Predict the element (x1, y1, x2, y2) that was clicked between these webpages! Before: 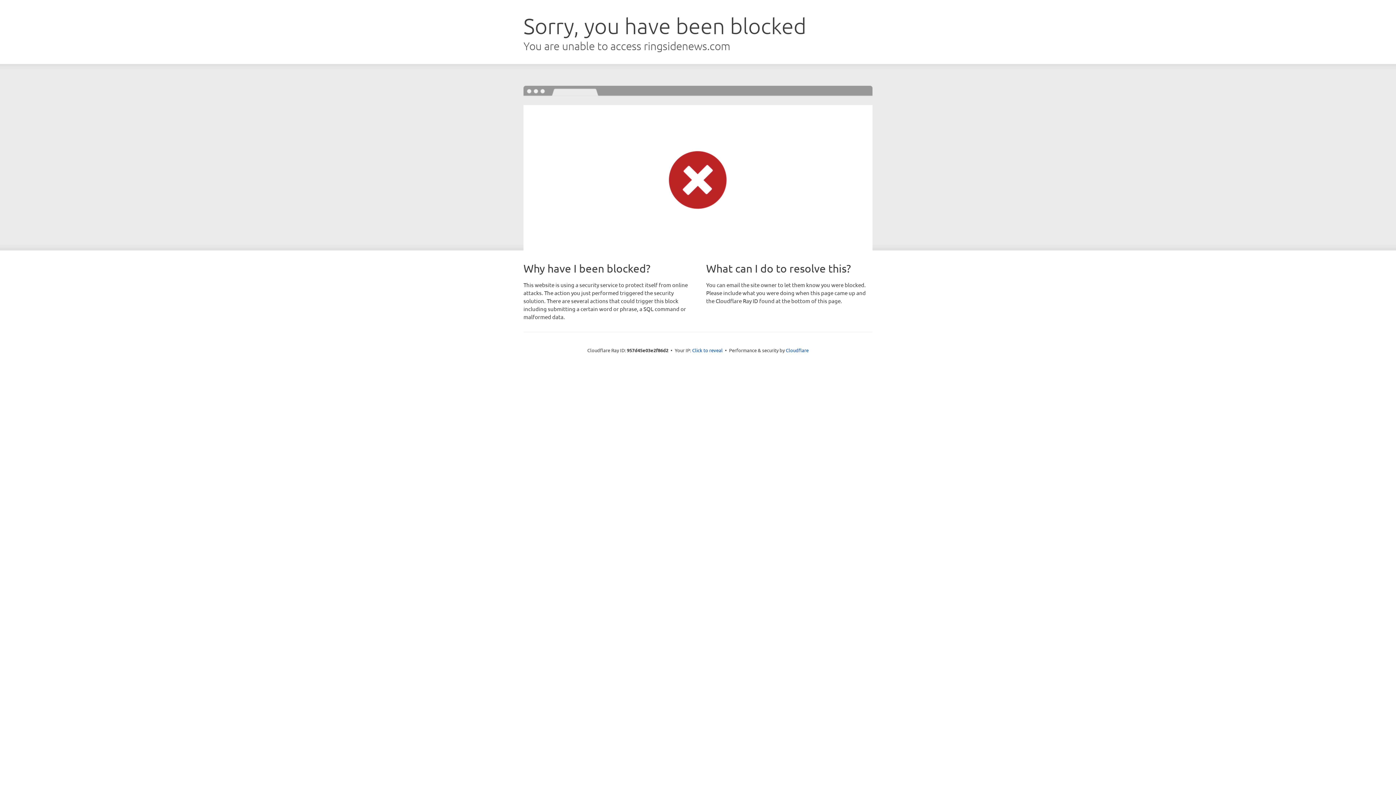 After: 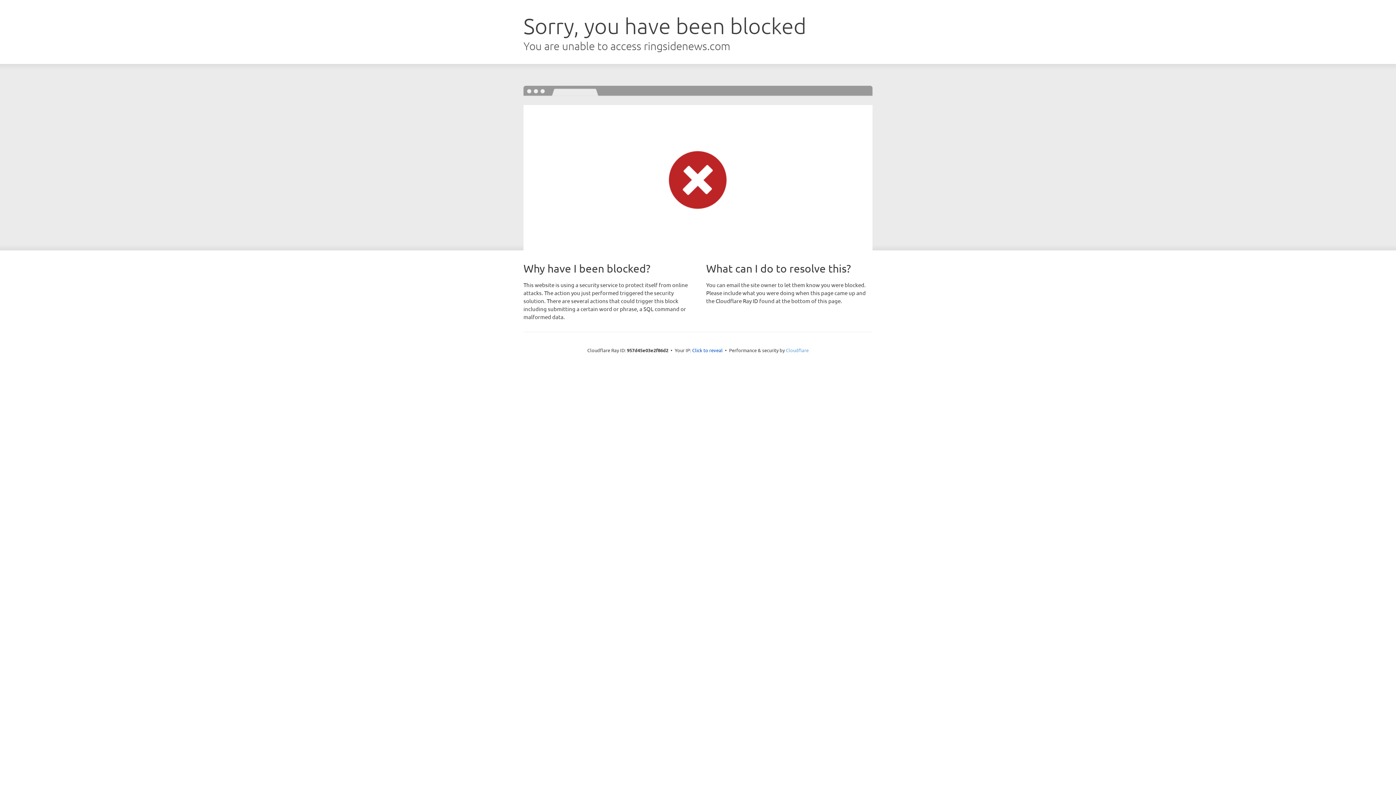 Action: label: Cloudflare bbox: (786, 347, 808, 353)